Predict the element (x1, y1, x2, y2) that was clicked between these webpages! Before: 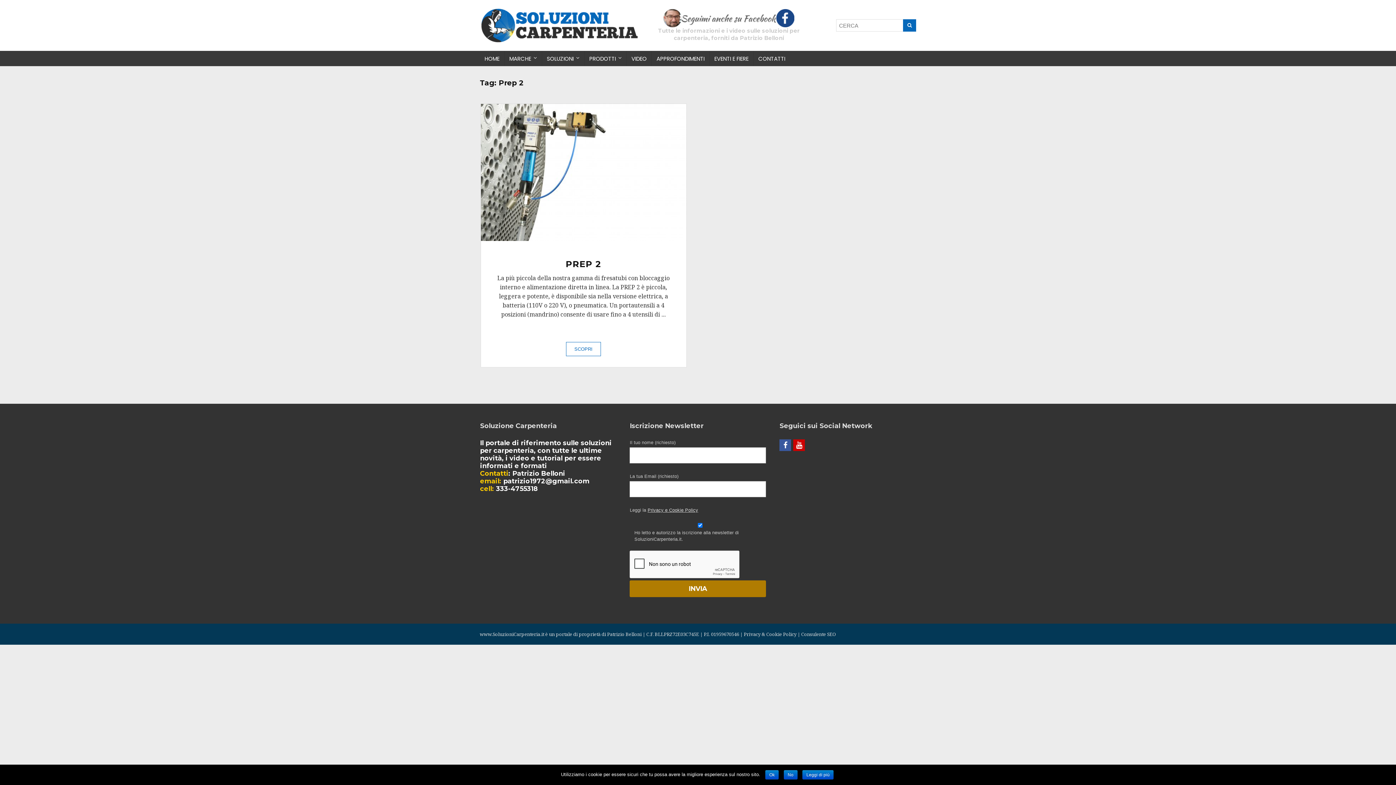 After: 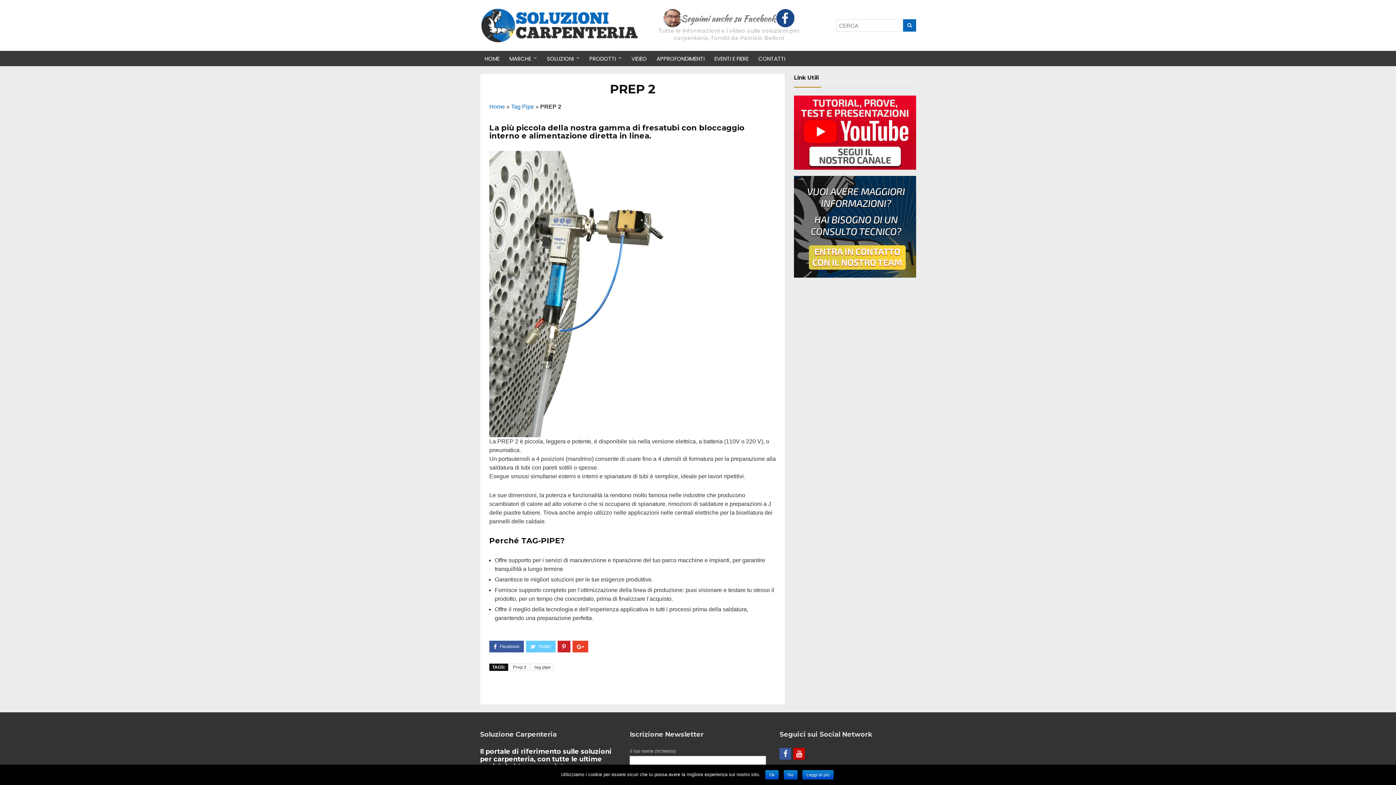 Action: label: PREP 2 bbox: (565, 258, 601, 269)